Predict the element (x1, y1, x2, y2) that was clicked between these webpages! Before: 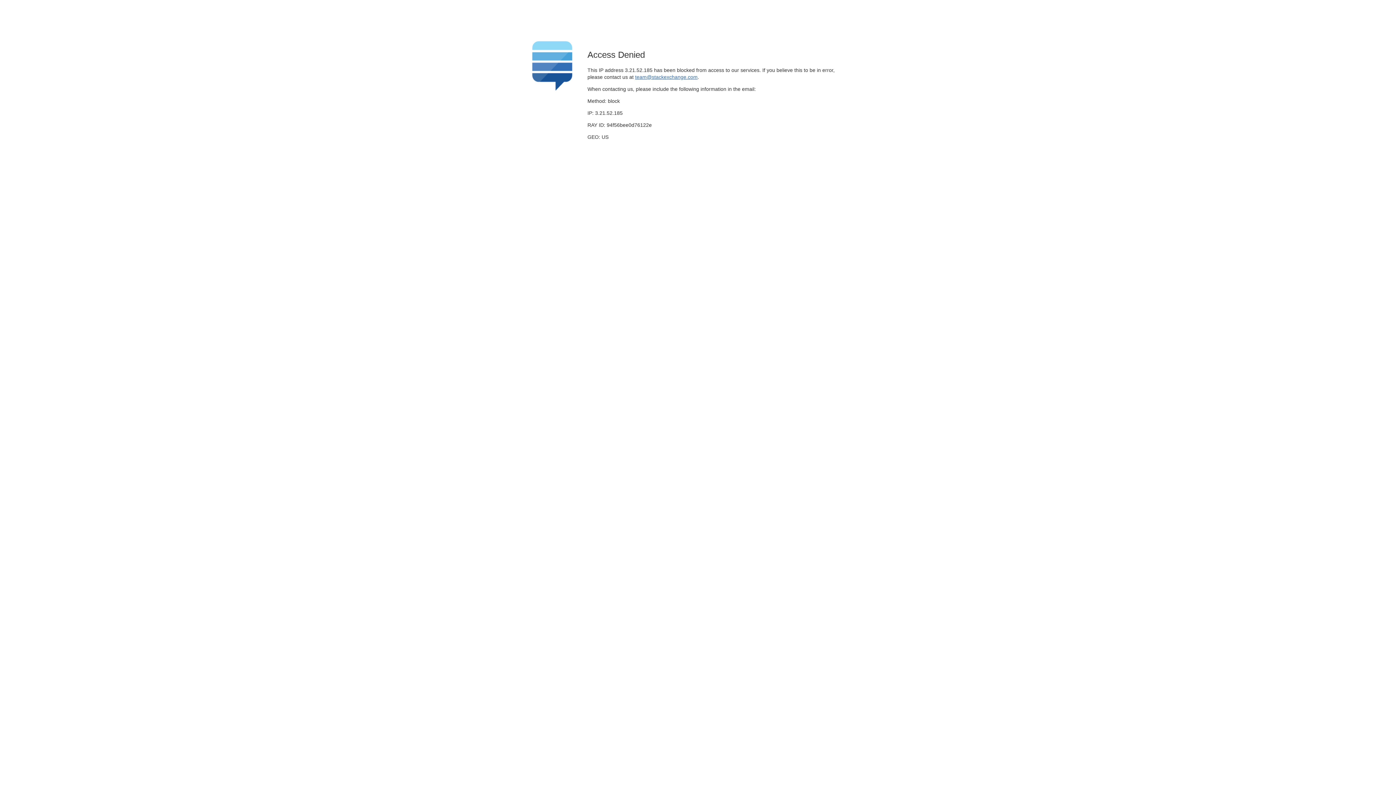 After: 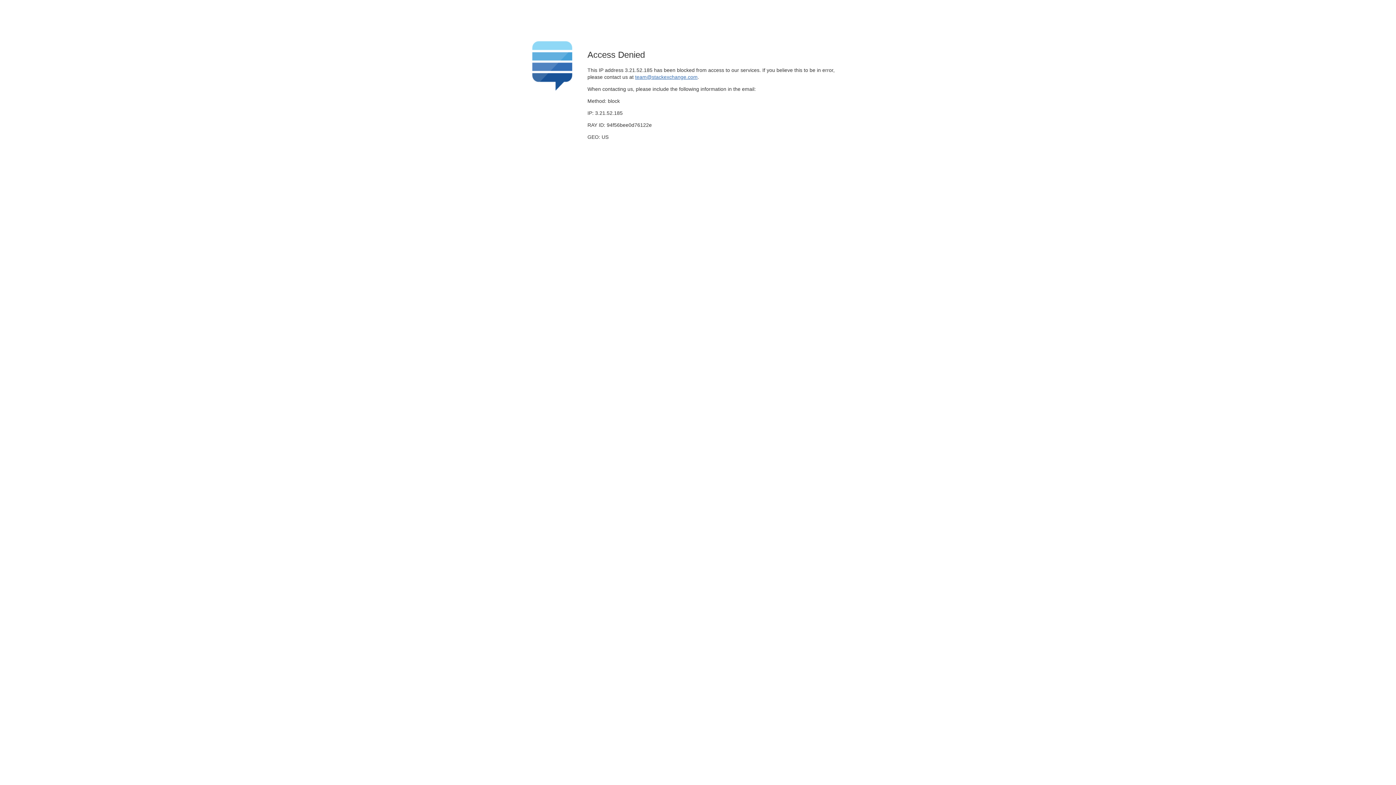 Action: bbox: (635, 74, 697, 79) label: team@stackexchange.com